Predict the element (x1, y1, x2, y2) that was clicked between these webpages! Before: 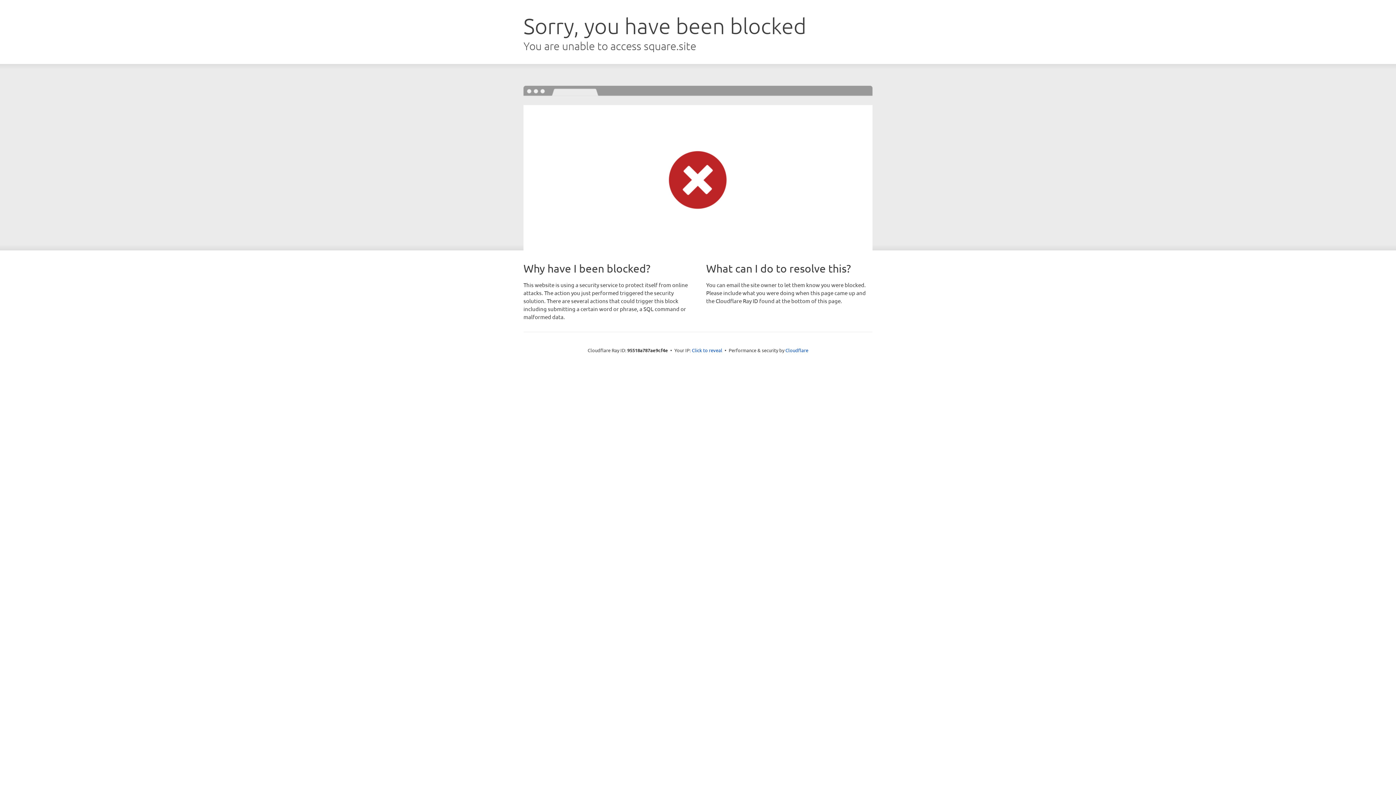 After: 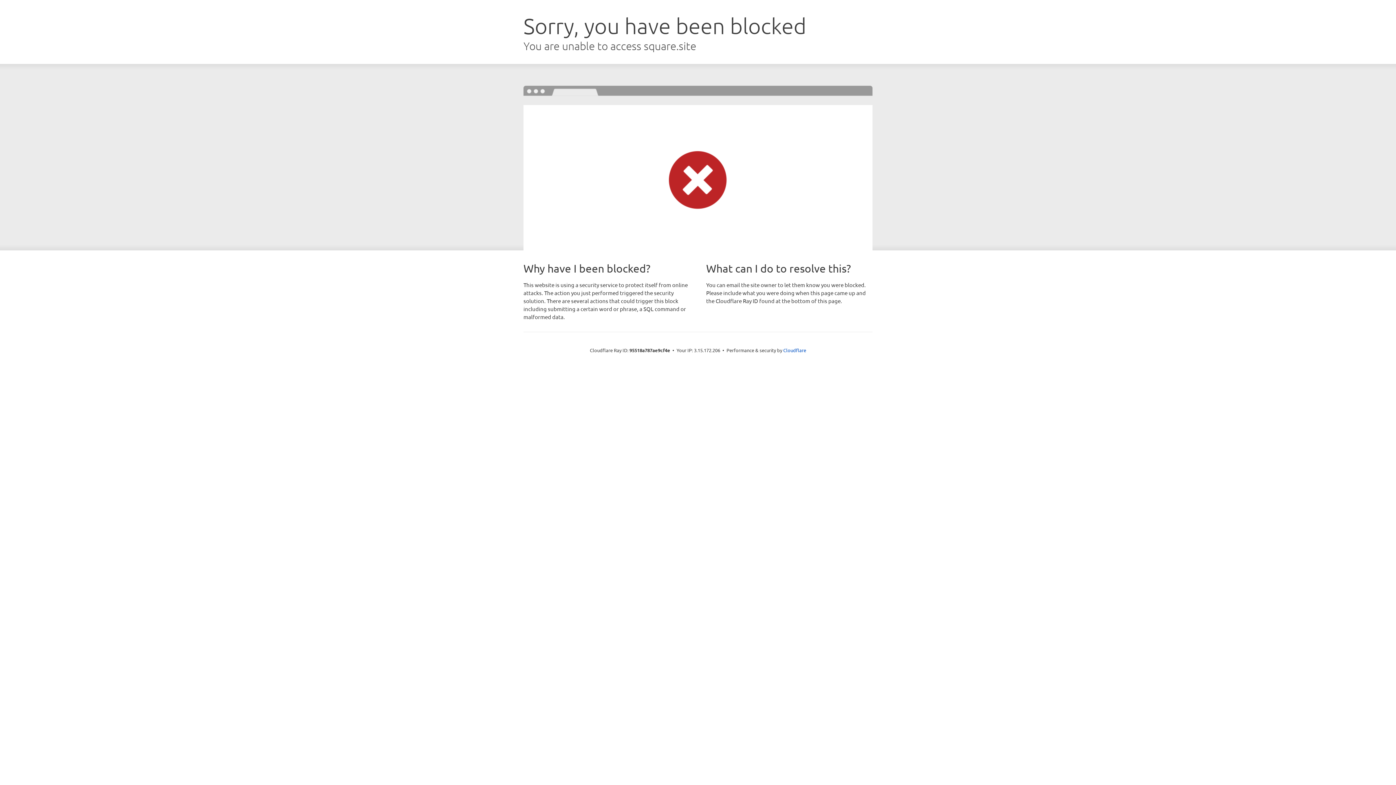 Action: label: Click to reveal bbox: (692, 346, 722, 353)